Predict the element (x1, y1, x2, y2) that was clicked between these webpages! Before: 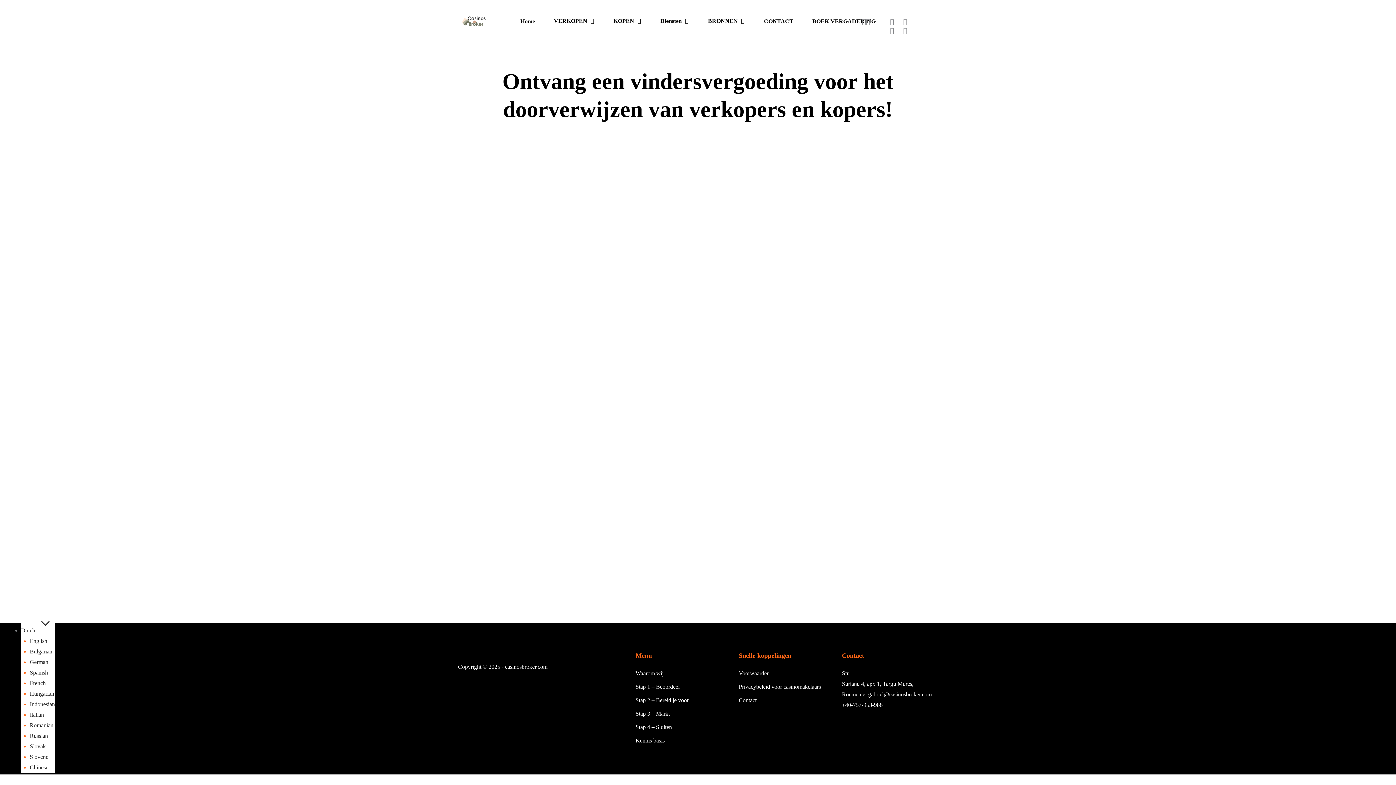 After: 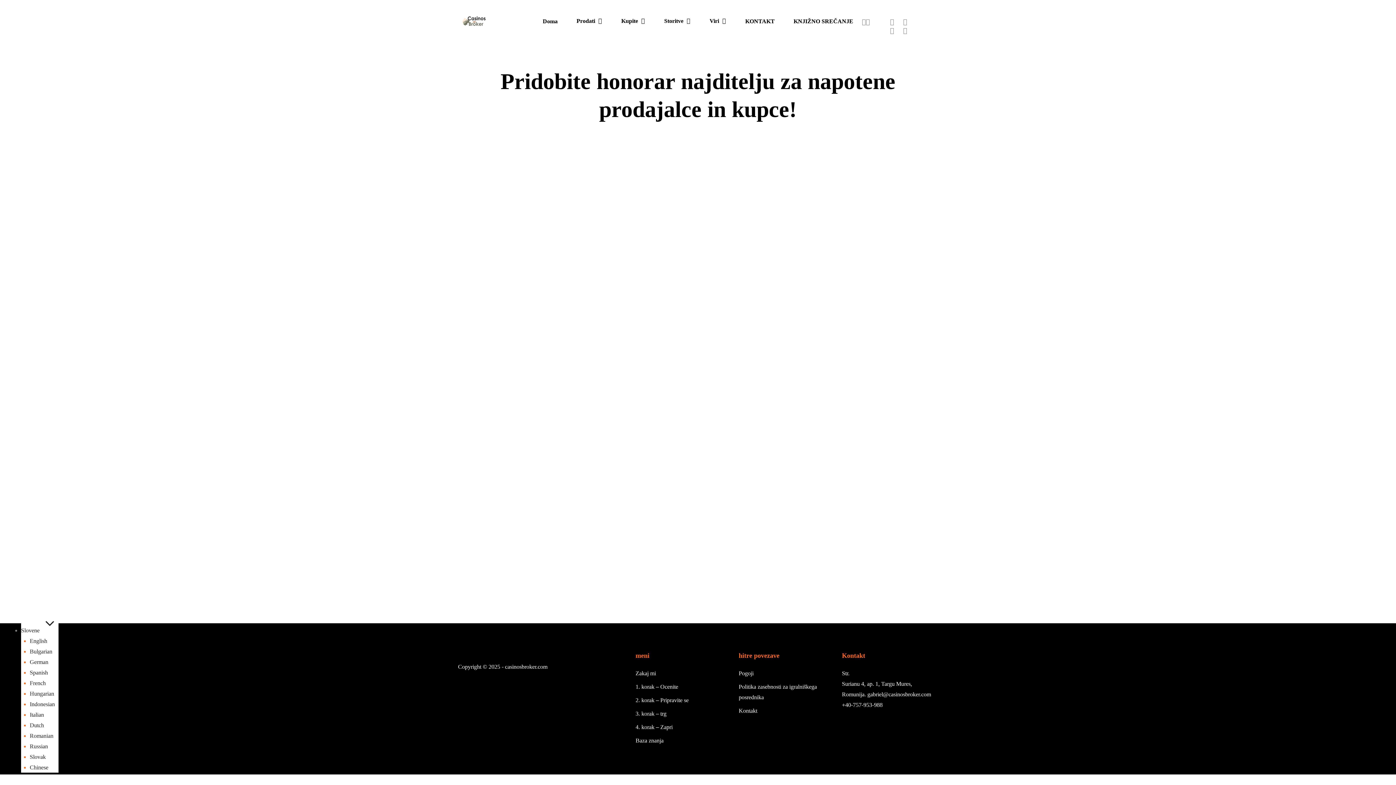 Action: label: Slovene bbox: (29, 752, 54, 762)